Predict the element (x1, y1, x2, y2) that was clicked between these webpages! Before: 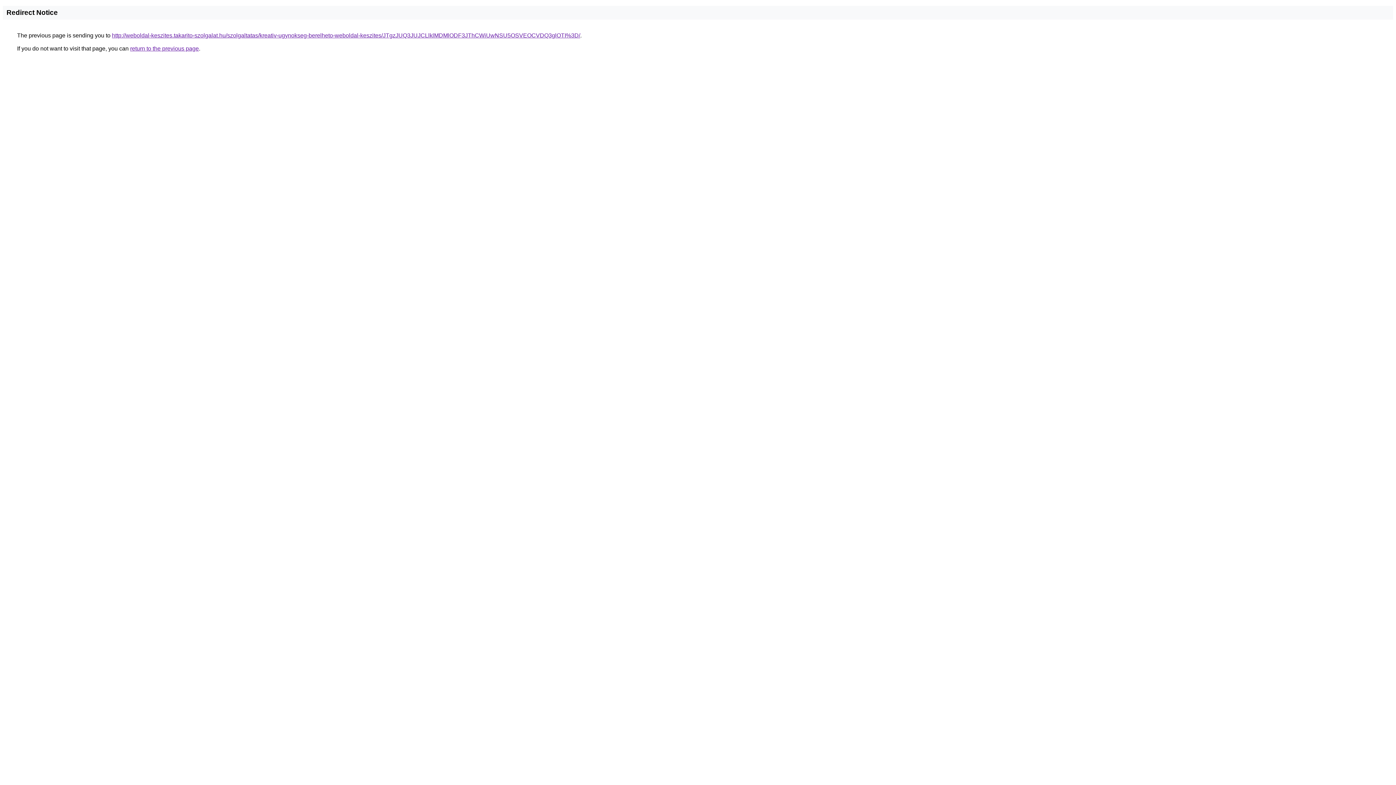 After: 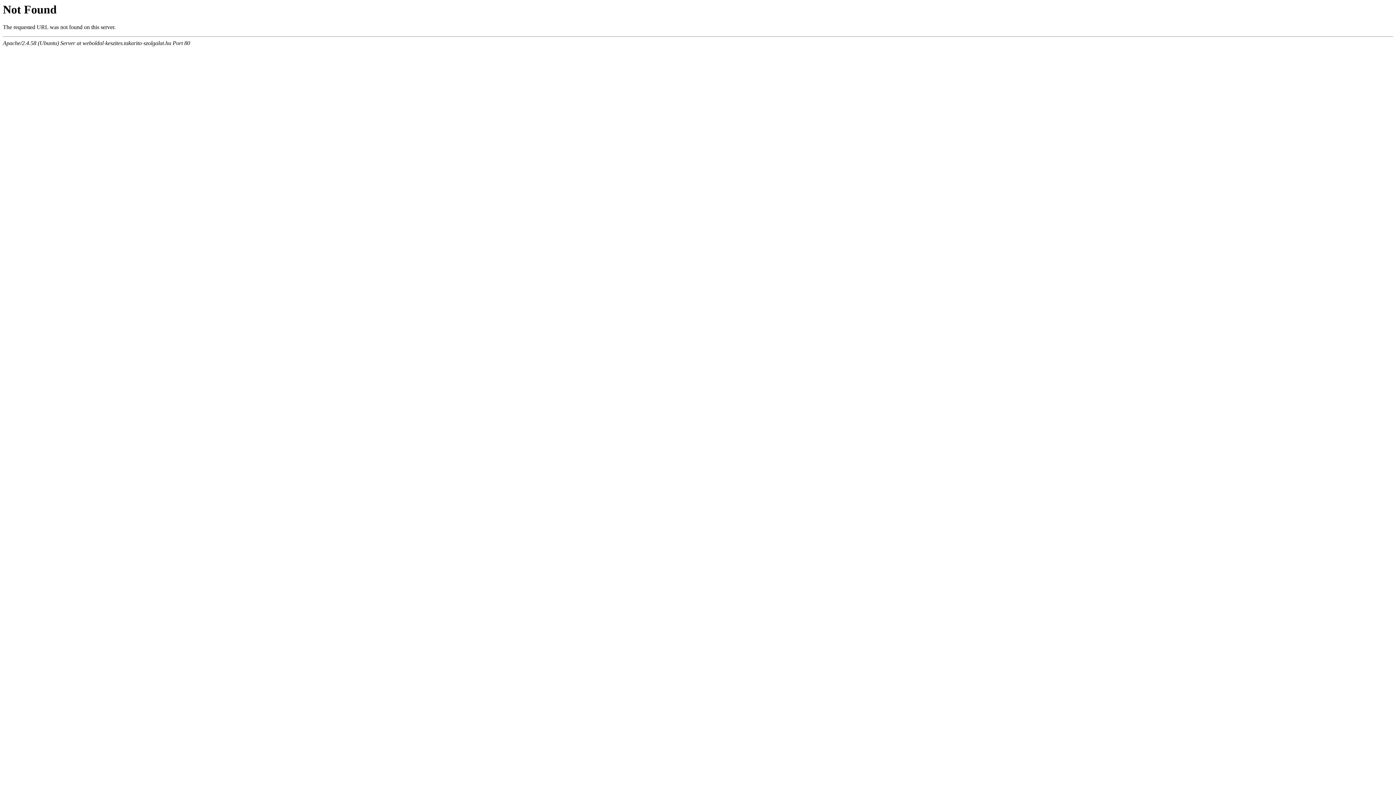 Action: label: http://weboldal-keszites.takarito-szolgalat.hu/szolgaltatas/kreativ-ugynokseg-berelheto-weboldal-keszites/JTgzJUQ3JUJCLlklMDMlODF3JThCWiUwNSU5OSVEOCVDQ3glOTI%3D/ bbox: (112, 32, 580, 38)